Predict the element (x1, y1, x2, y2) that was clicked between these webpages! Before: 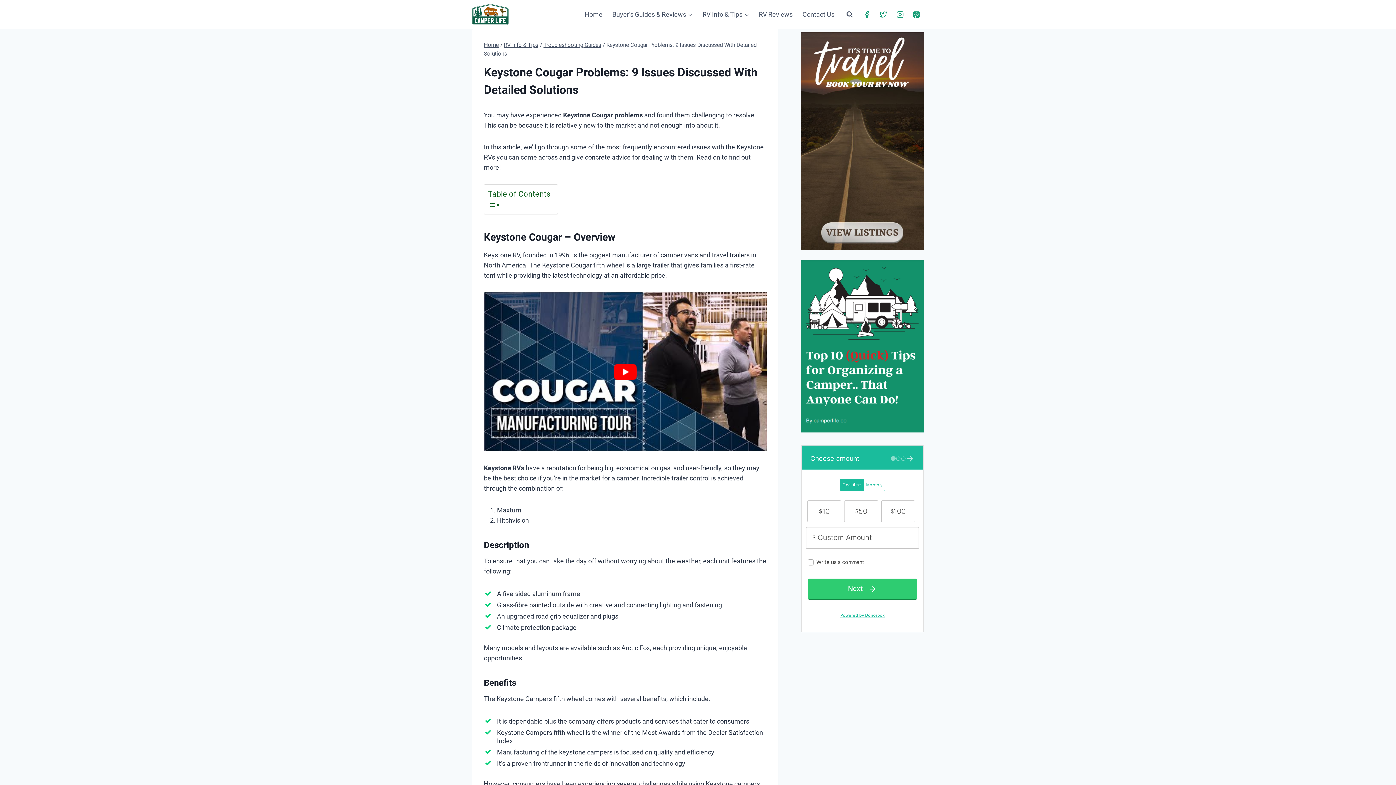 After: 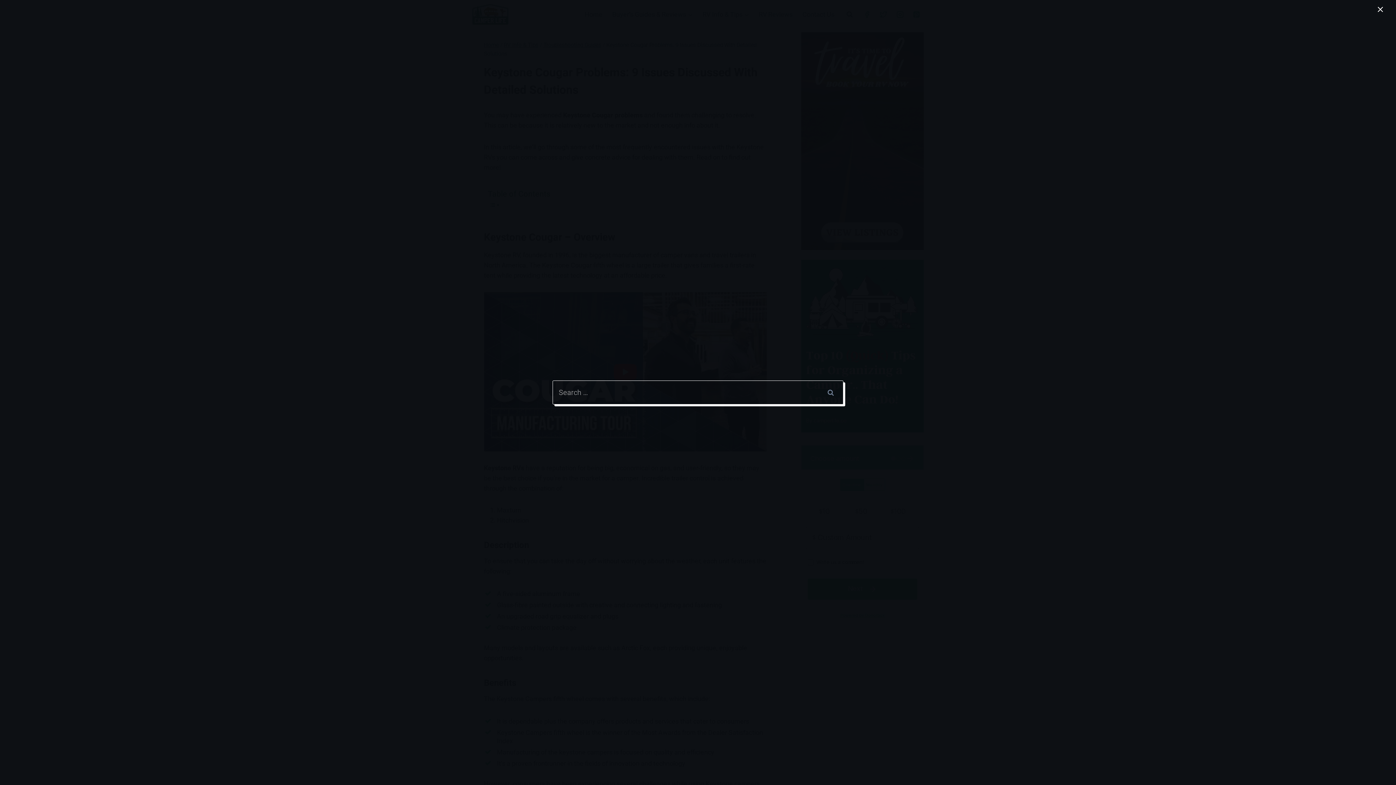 Action: label: View Search Form bbox: (843, 8, 856, 21)